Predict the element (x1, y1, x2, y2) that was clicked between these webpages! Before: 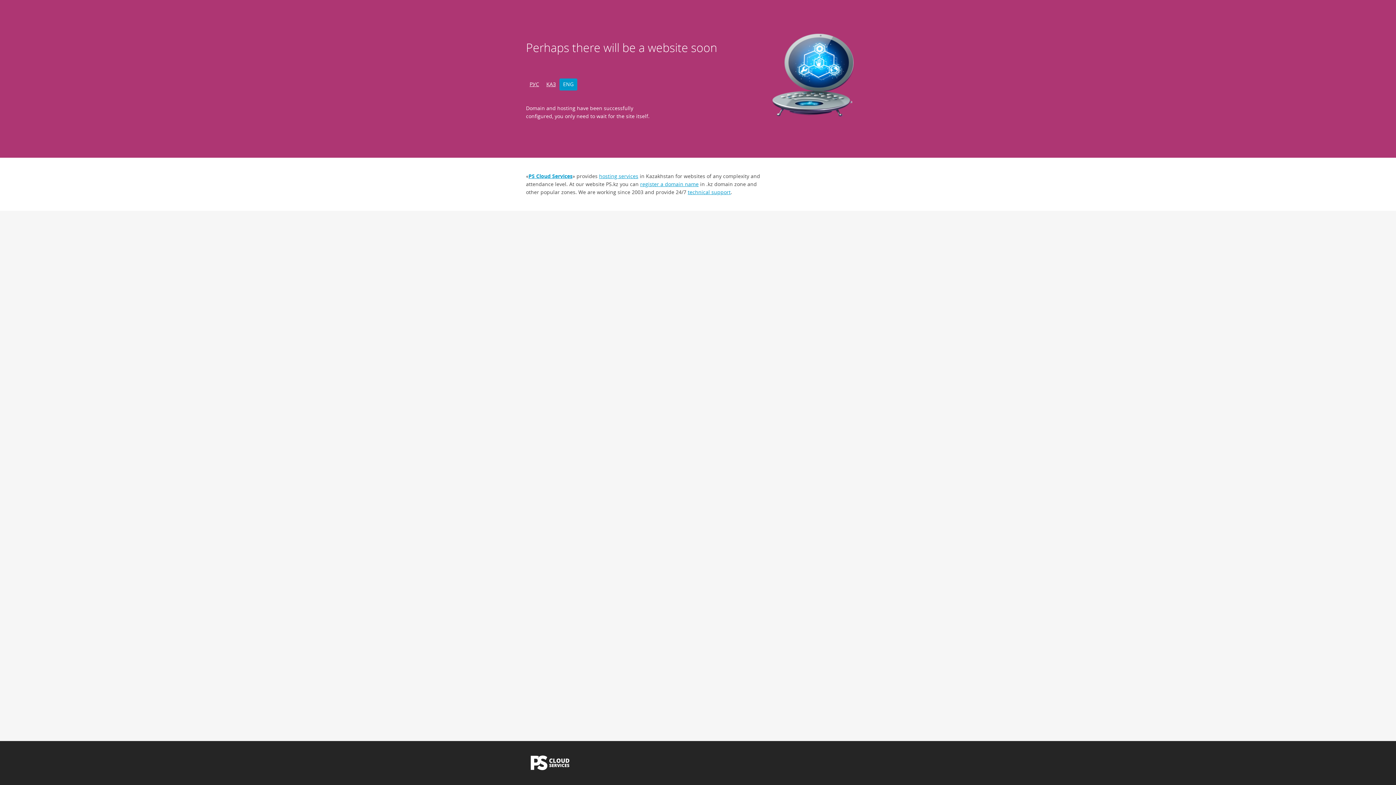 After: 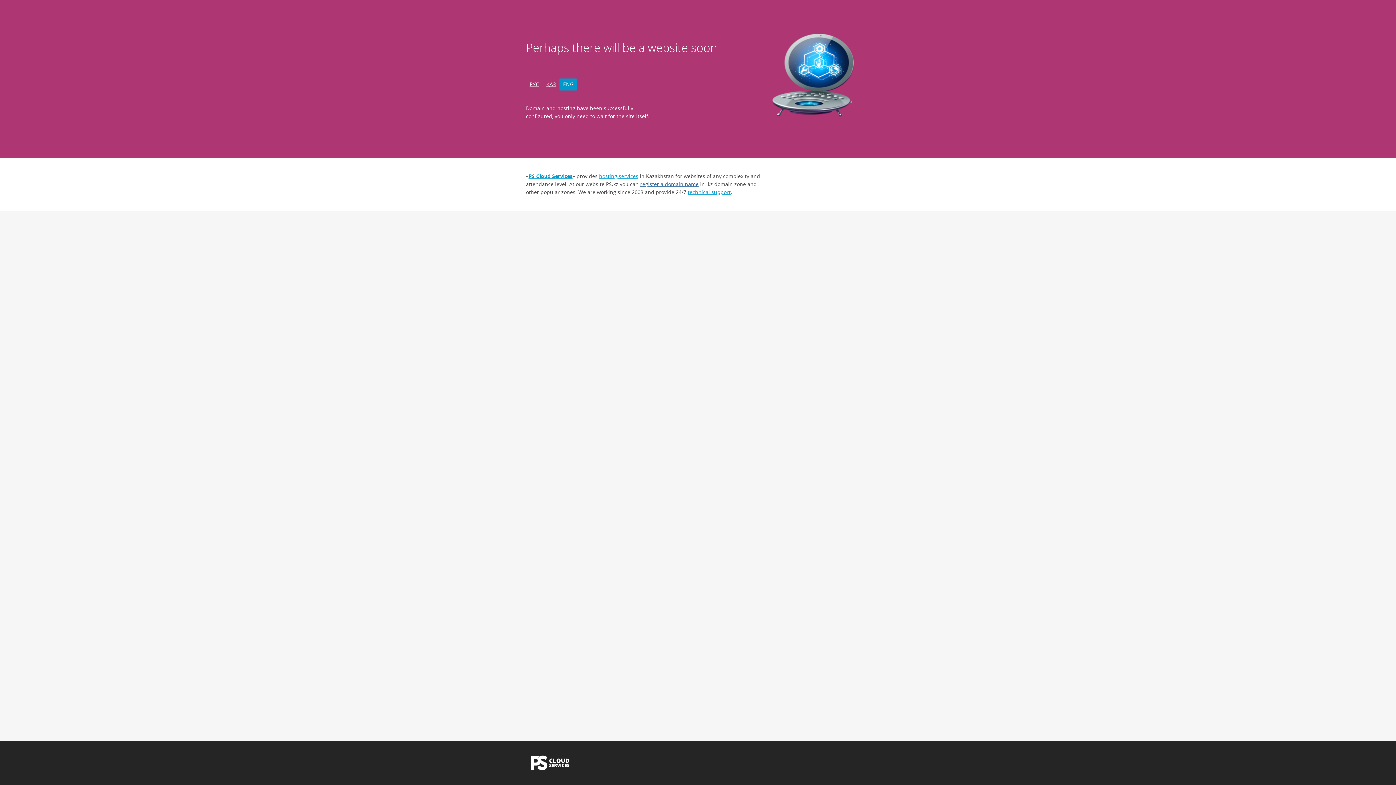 Action: label: register a domain name bbox: (640, 180, 698, 187)